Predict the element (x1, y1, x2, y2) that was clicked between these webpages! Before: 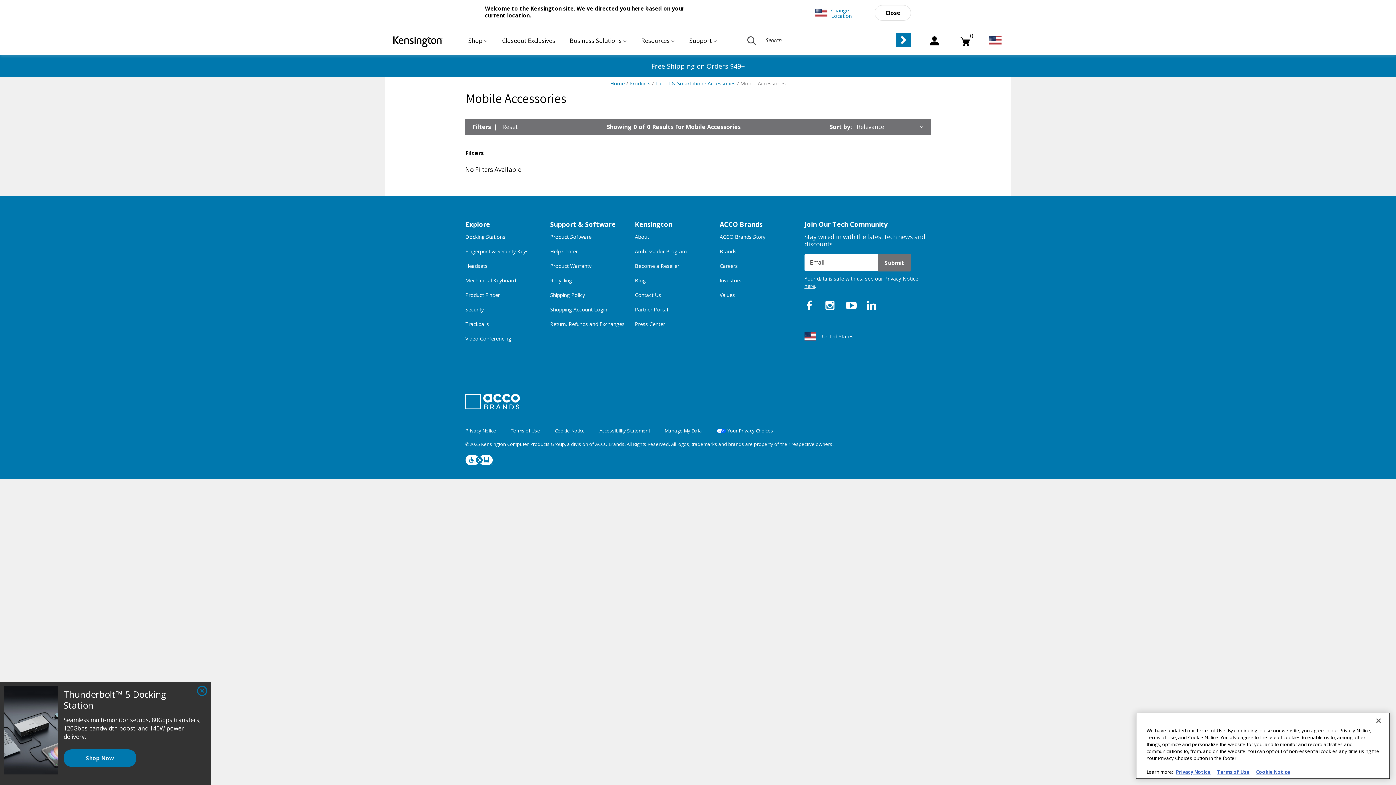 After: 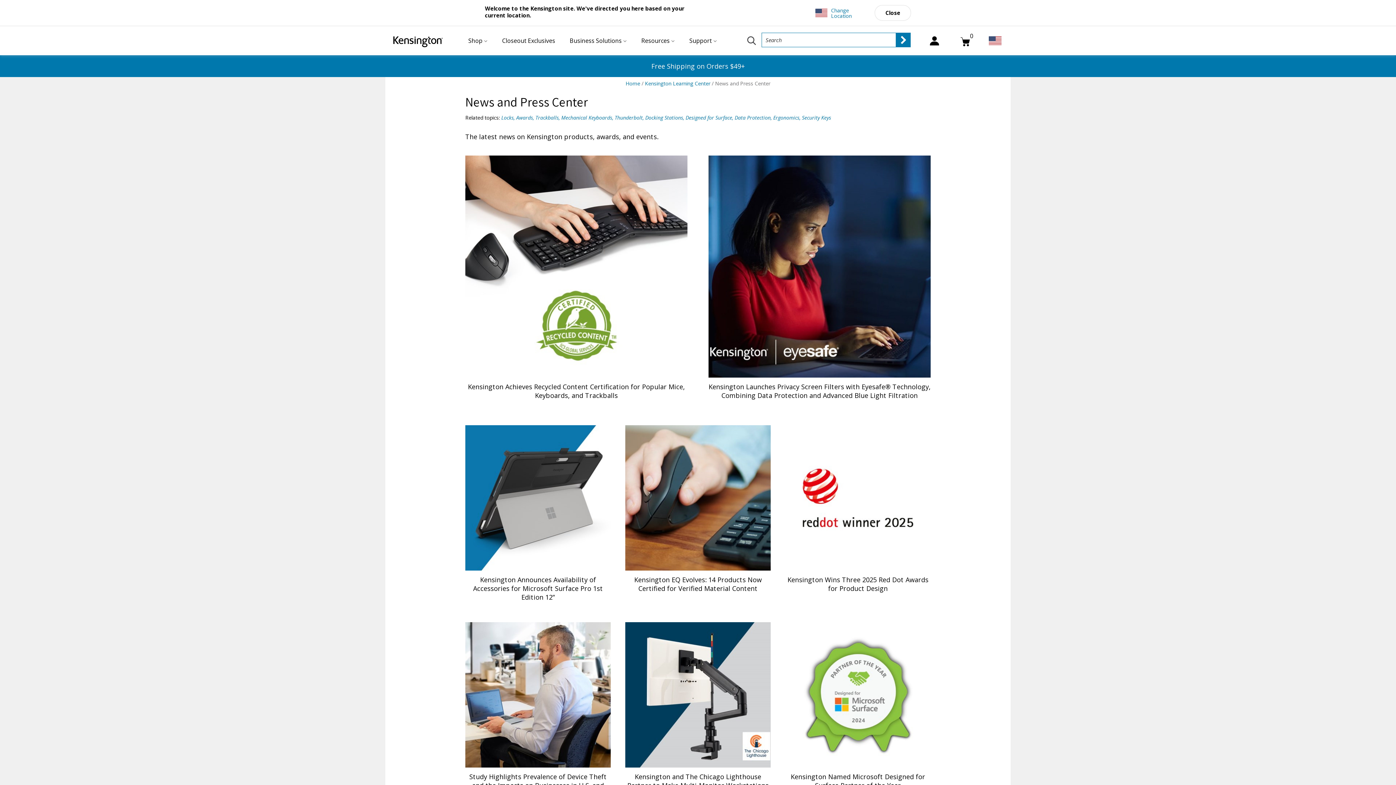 Action: bbox: (635, 320, 718, 328) label: Press Center